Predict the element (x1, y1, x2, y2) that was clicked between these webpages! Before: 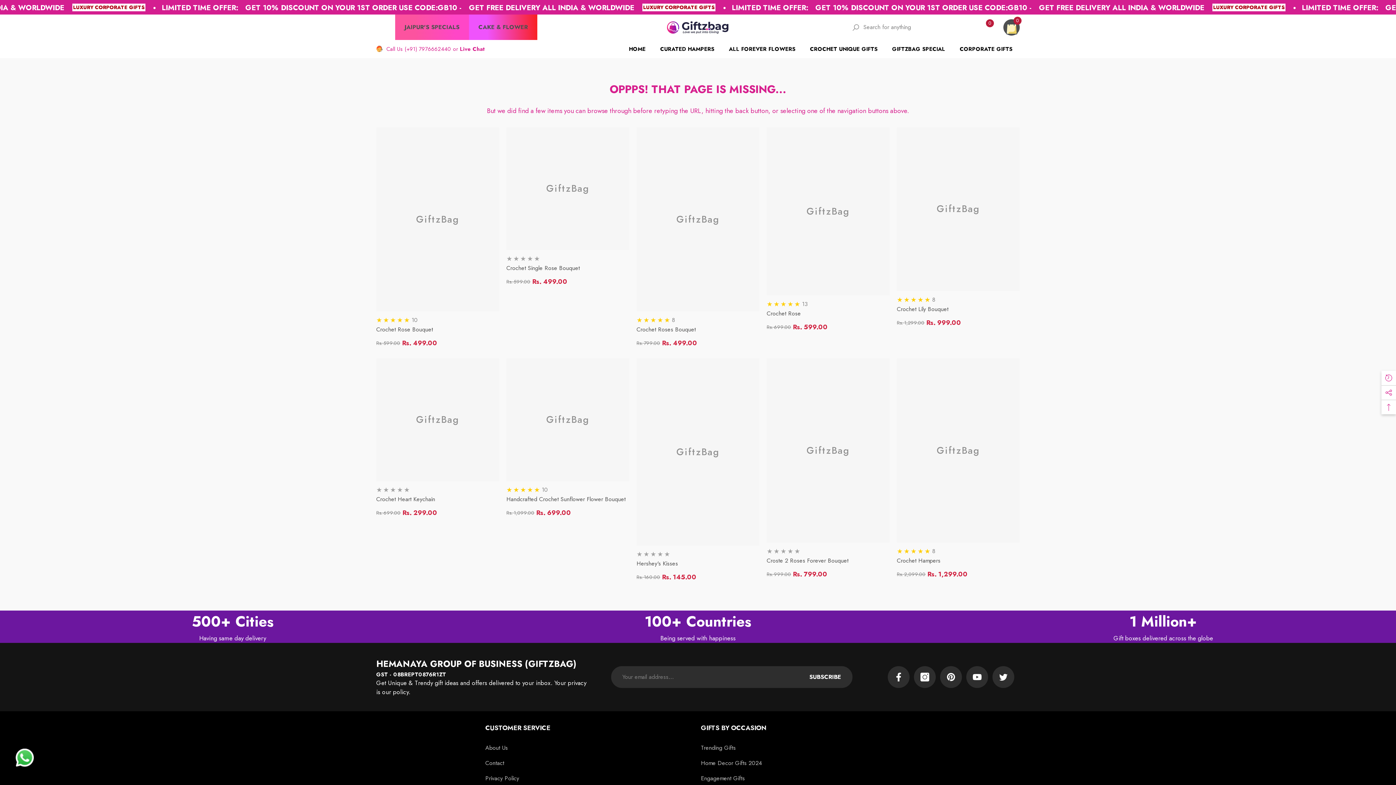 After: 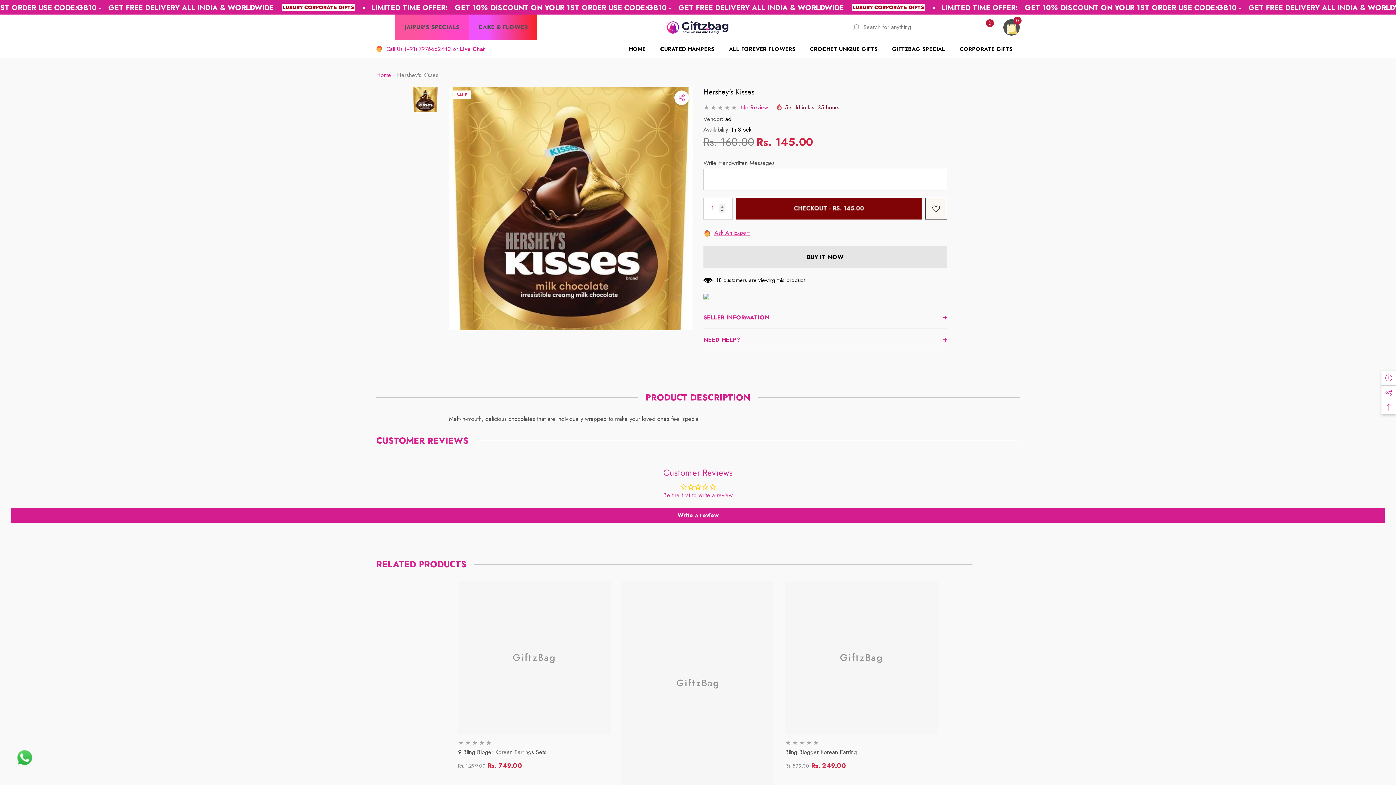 Action: label: Hershey's Kisses bbox: (636, 559, 759, 568)